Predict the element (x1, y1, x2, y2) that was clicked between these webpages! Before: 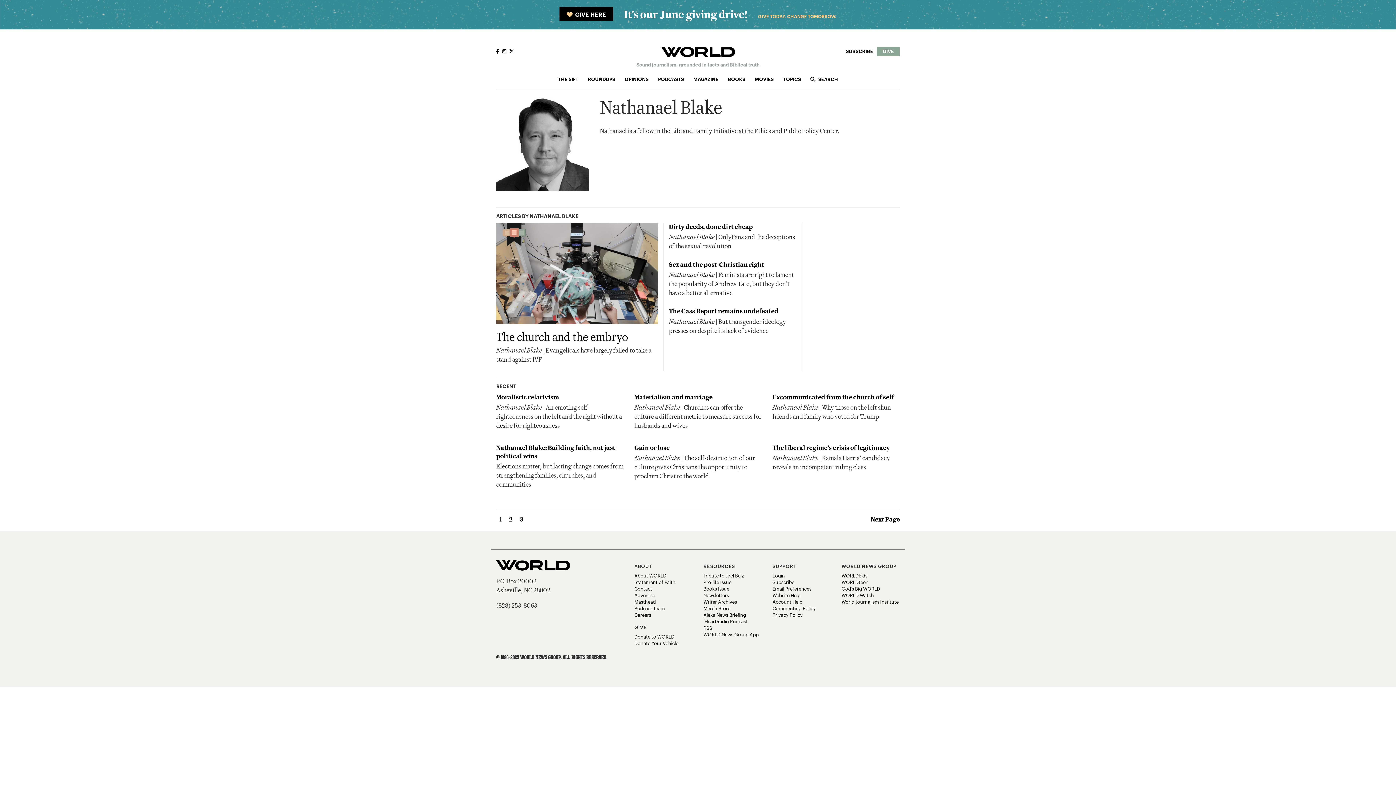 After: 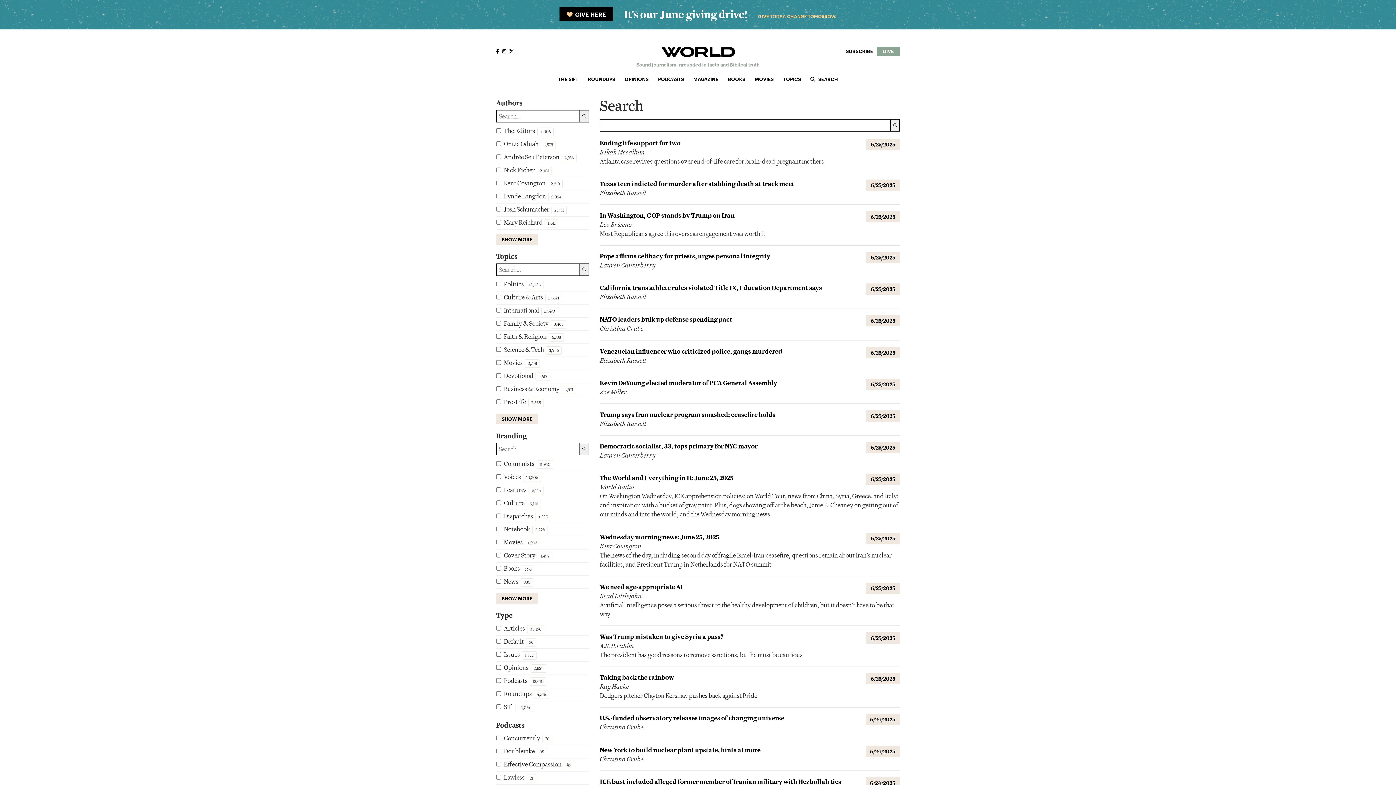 Action: label: SEARCH bbox: (805, 74, 842, 85)